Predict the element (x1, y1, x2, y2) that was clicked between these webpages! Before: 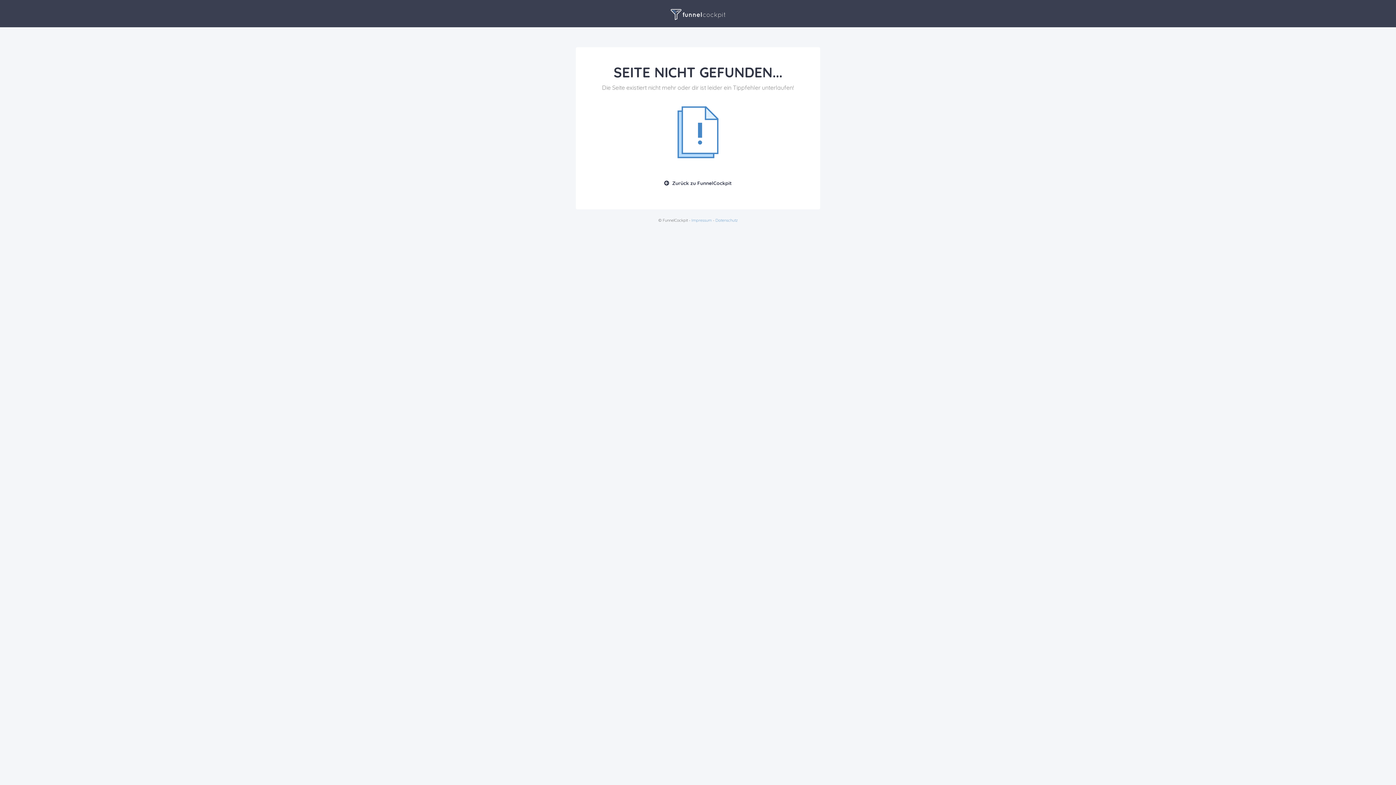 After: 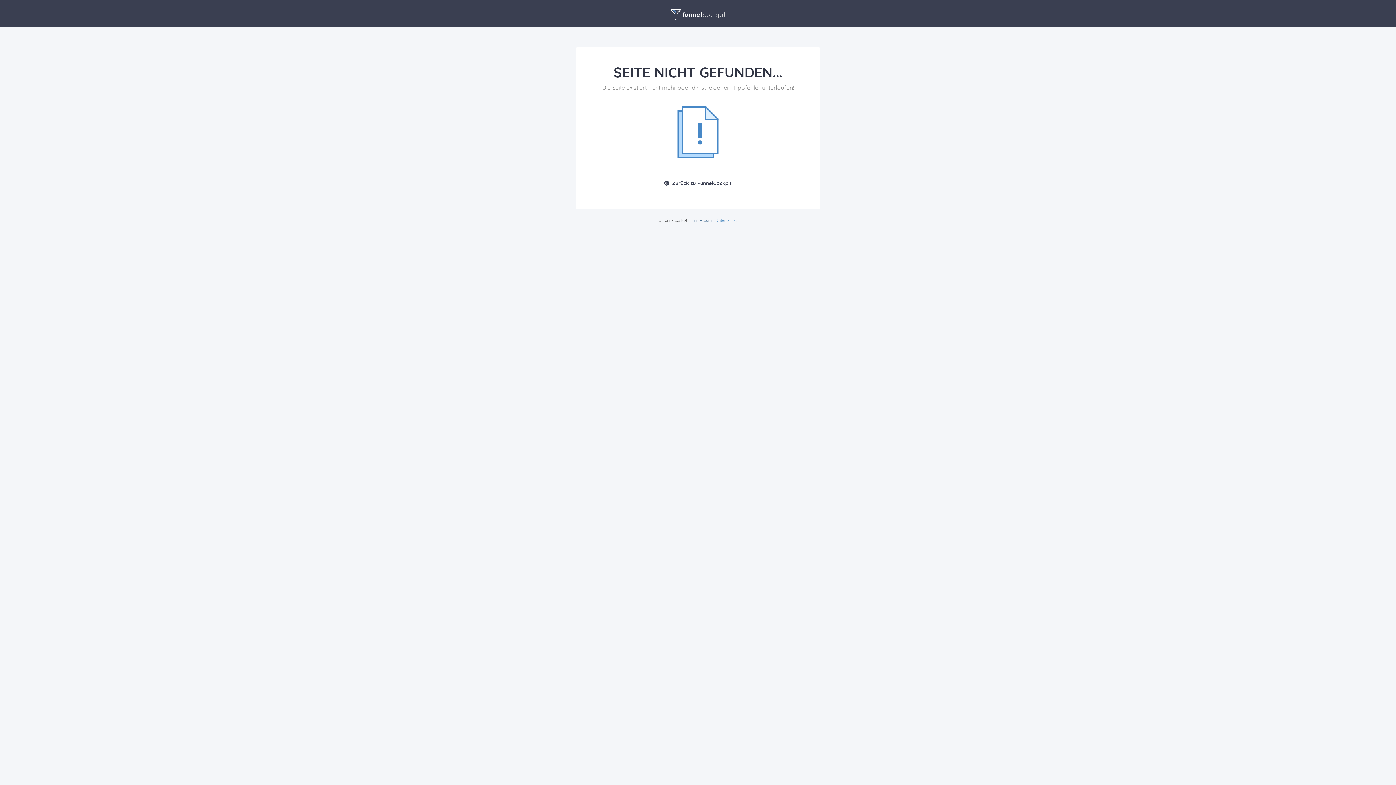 Action: bbox: (691, 217, 712, 222) label: Impressum